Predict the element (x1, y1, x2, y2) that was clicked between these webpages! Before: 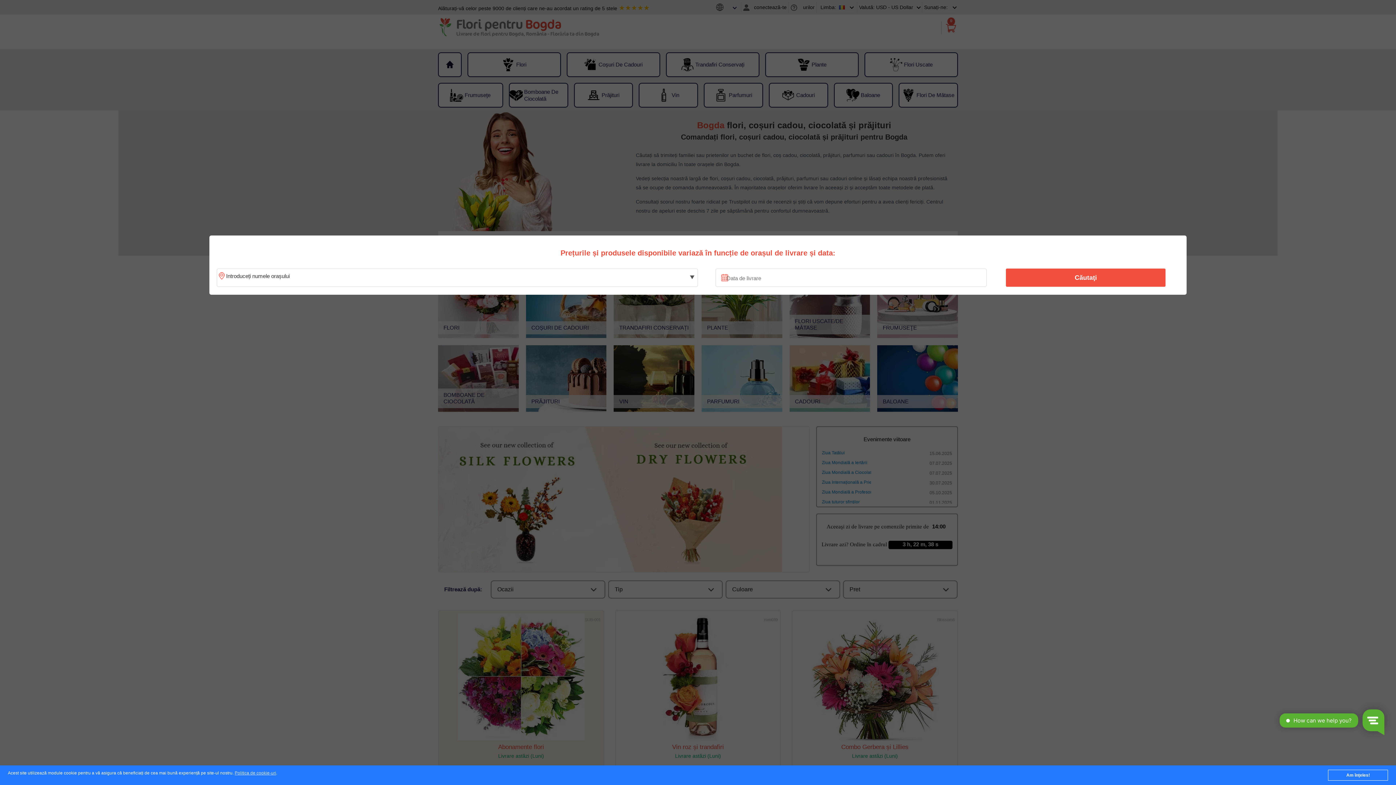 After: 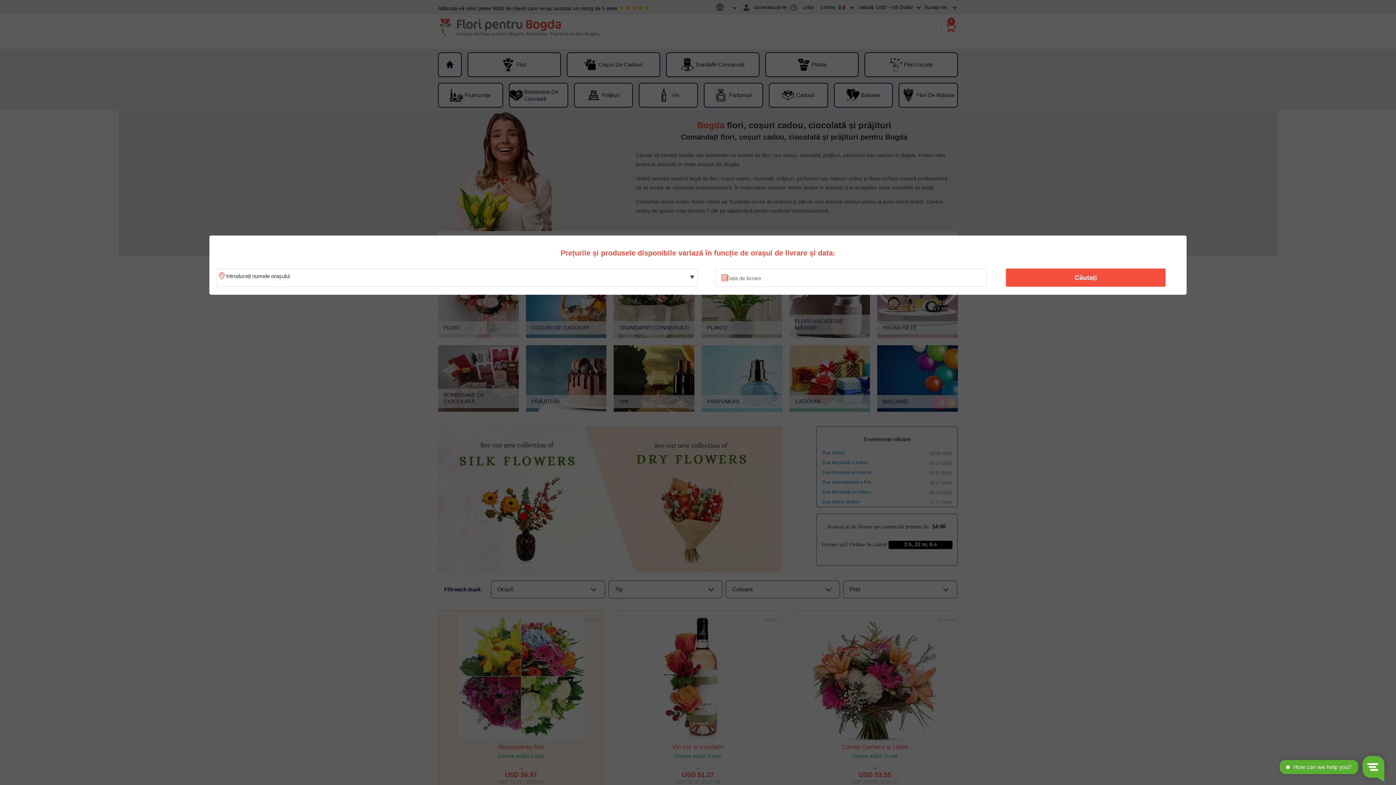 Action: label: Am înţeles! bbox: (1328, 770, 1388, 781)